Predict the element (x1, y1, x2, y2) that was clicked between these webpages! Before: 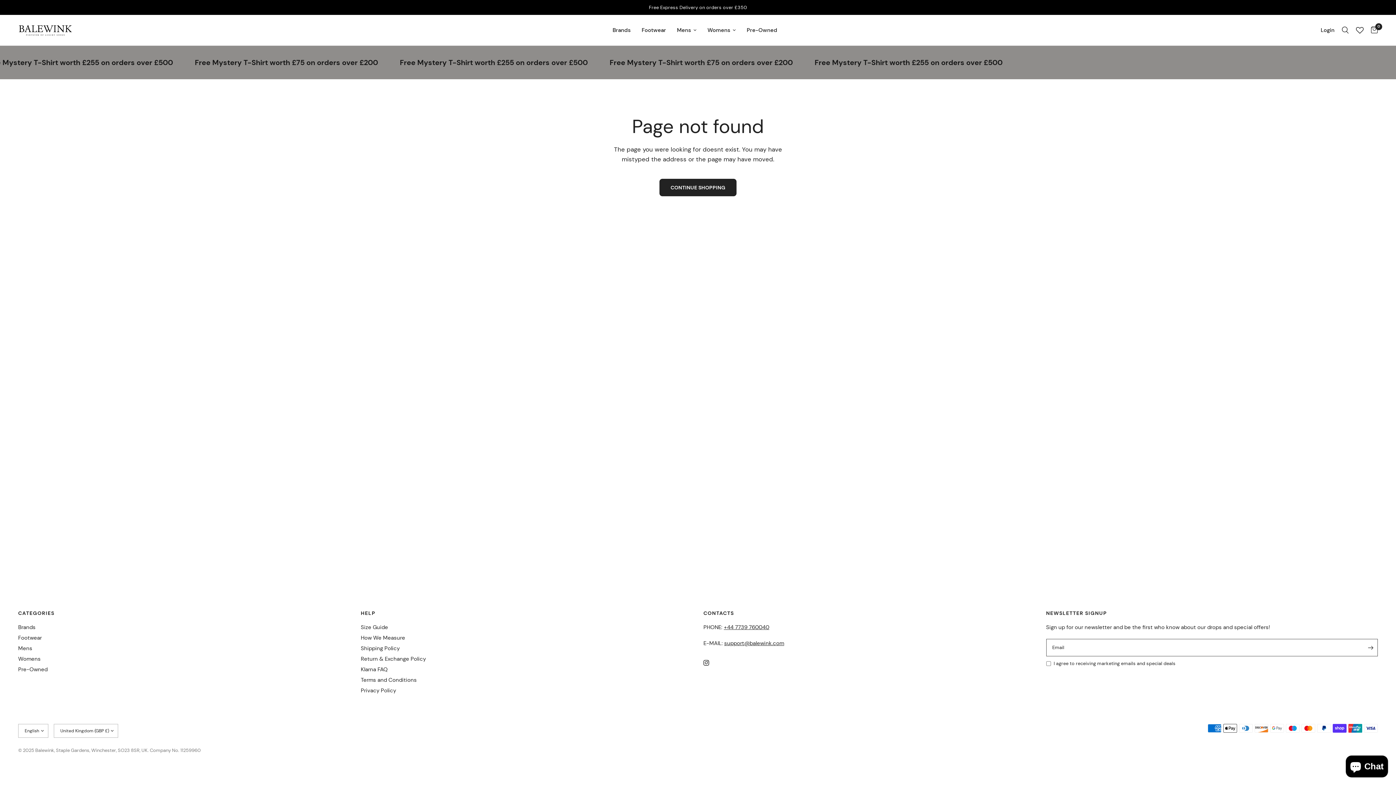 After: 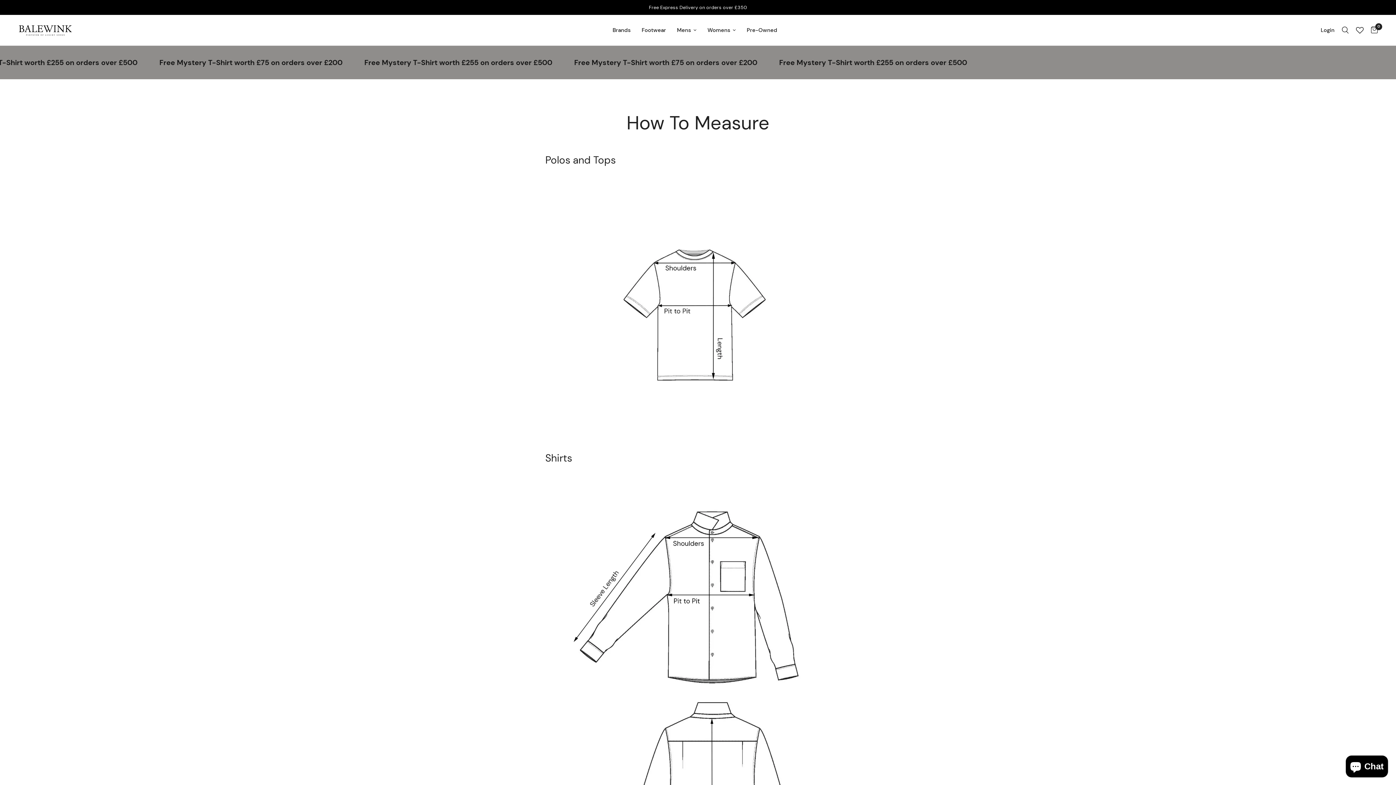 Action: bbox: (360, 634, 405, 641) label: How We Measure